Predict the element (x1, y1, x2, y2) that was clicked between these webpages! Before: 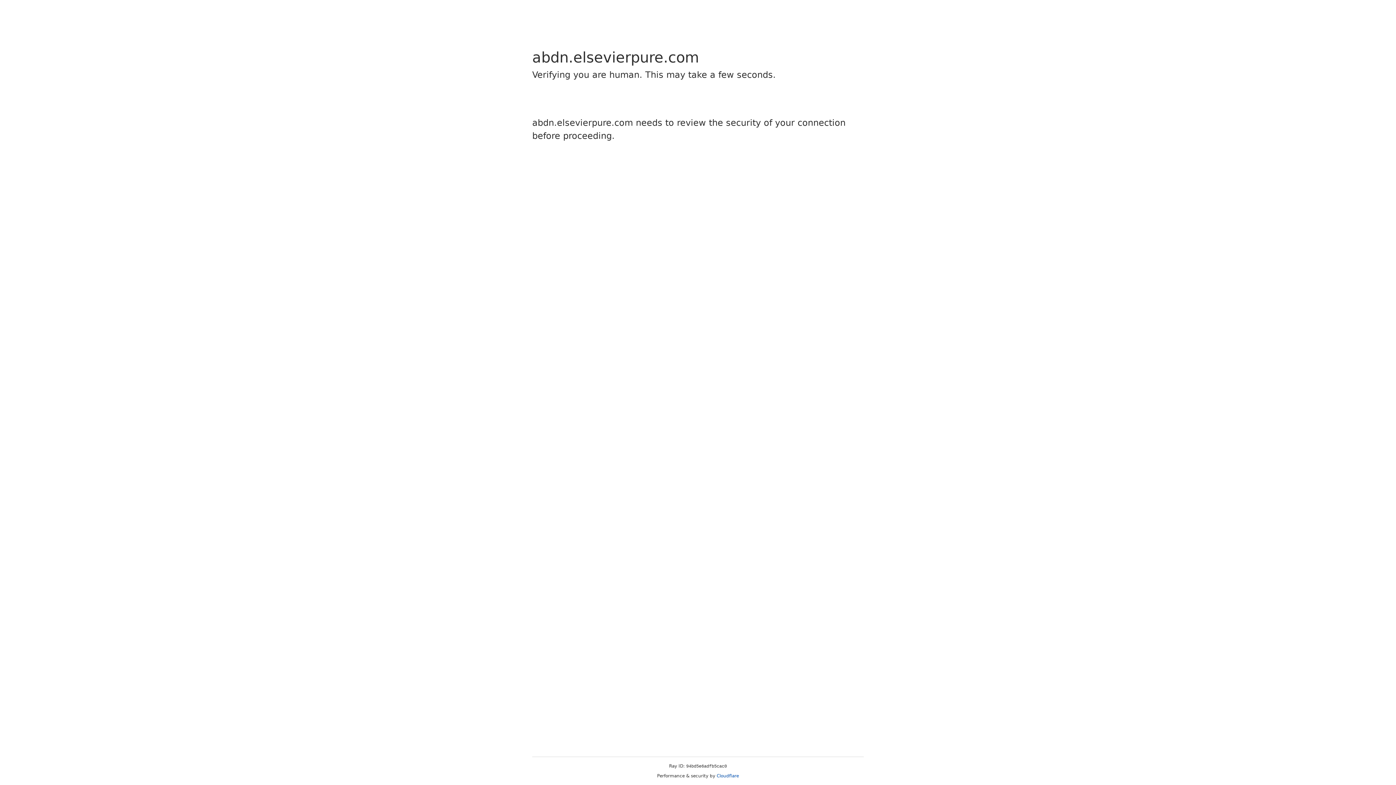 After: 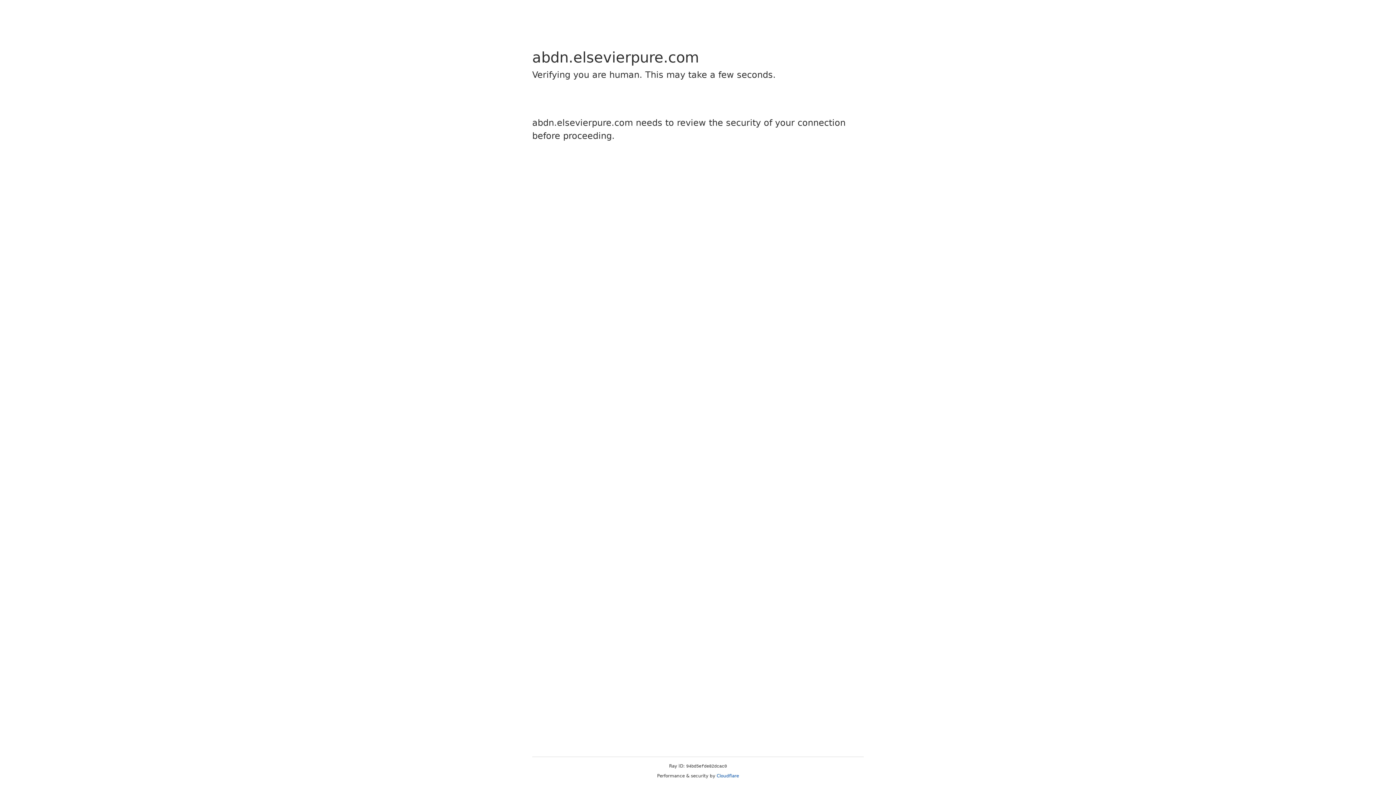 Action: bbox: (716, 773, 739, 778) label: Cloudflare